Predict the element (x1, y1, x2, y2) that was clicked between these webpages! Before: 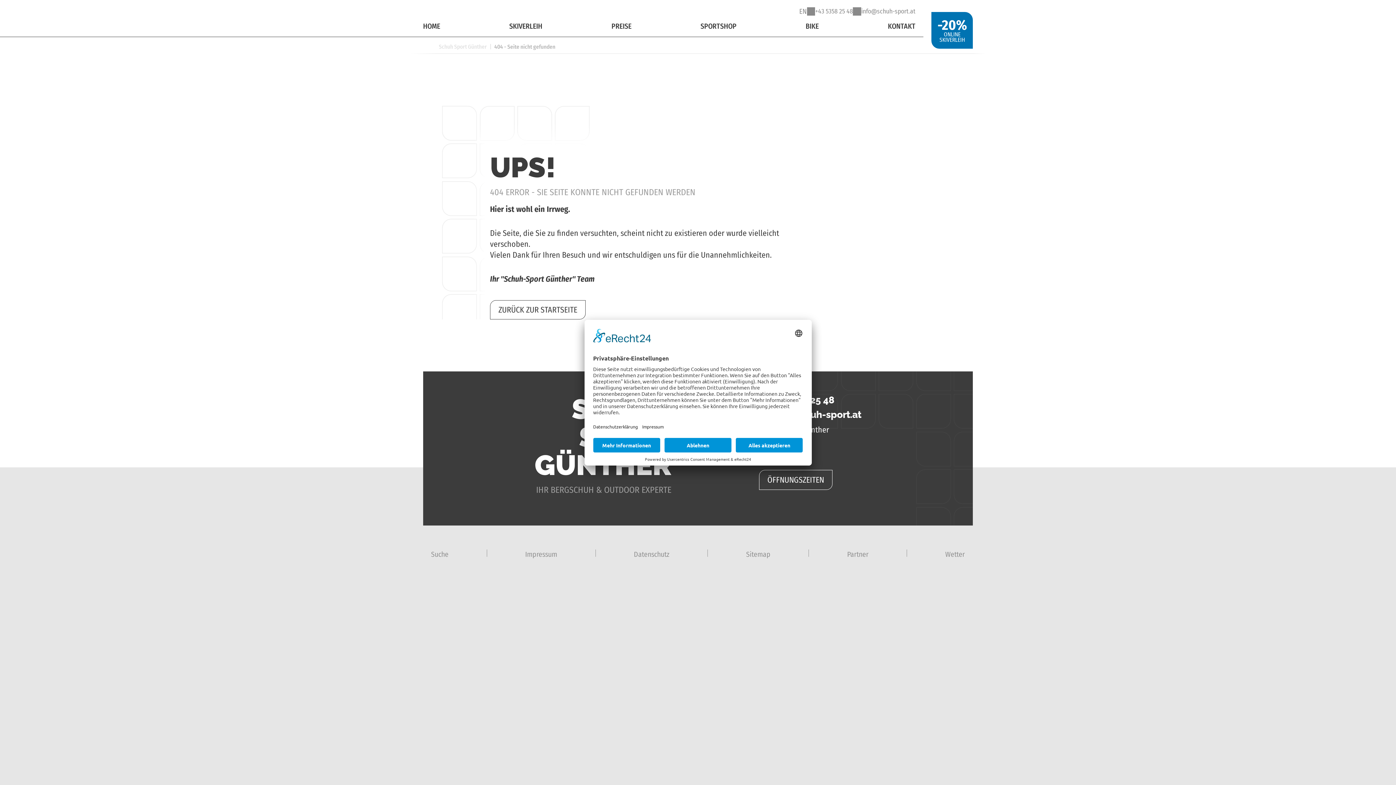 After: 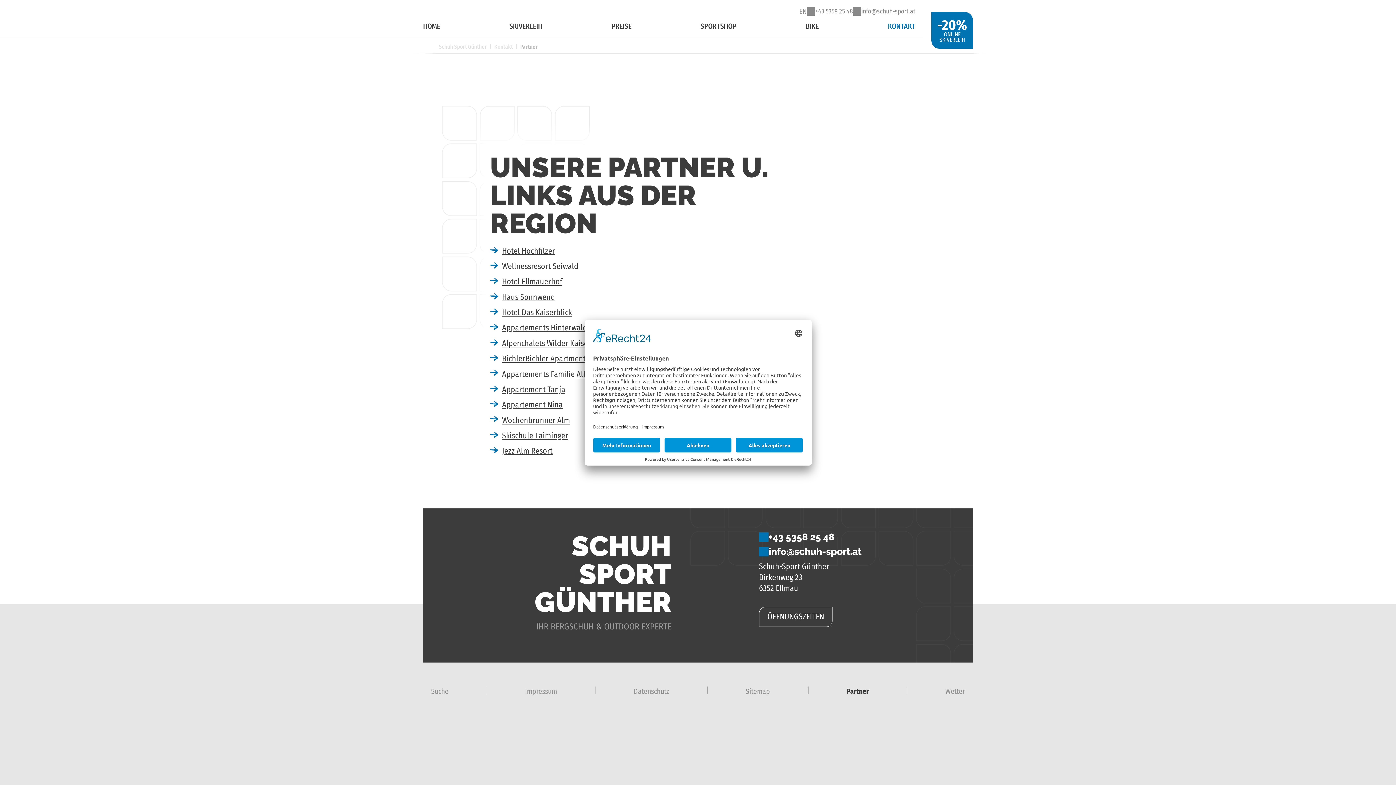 Action: label: Partner bbox: (847, 550, 868, 558)